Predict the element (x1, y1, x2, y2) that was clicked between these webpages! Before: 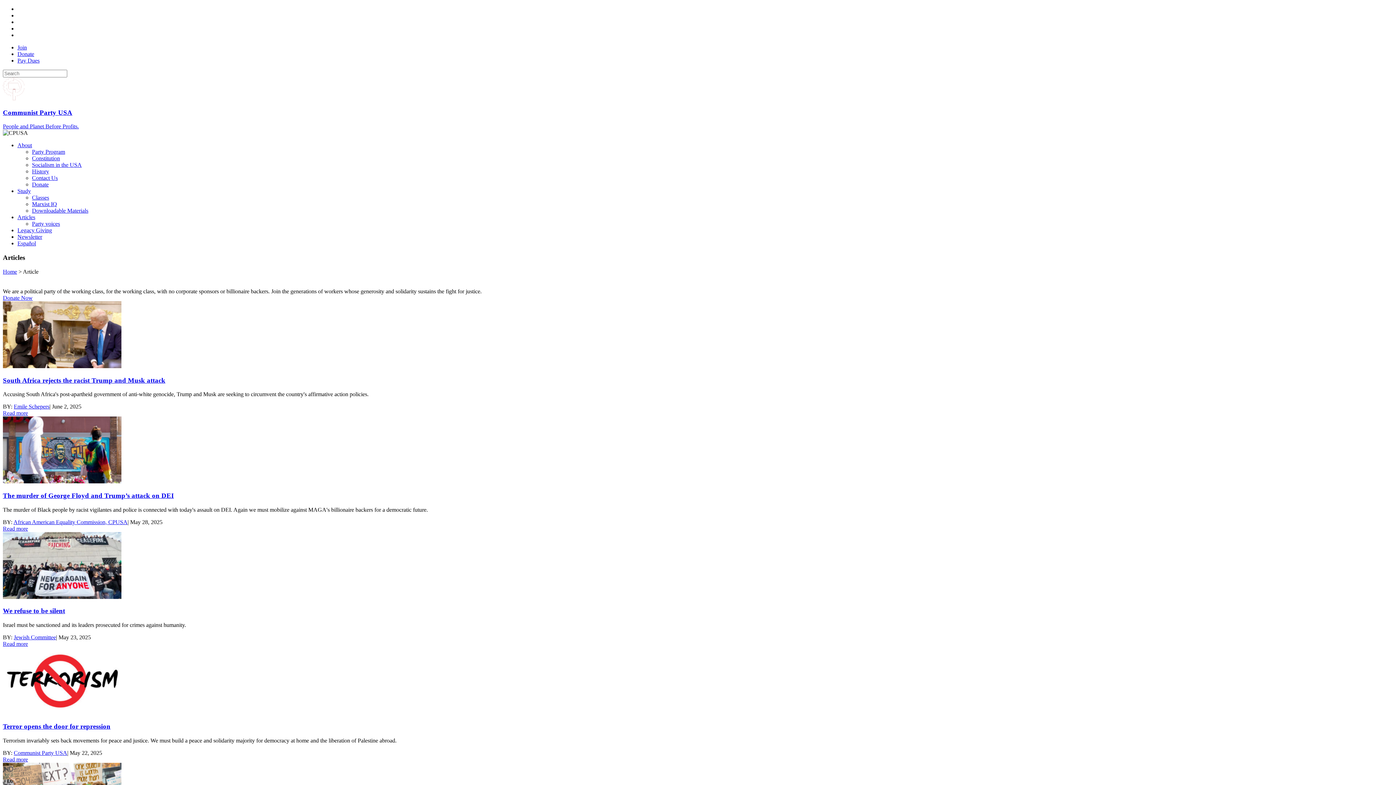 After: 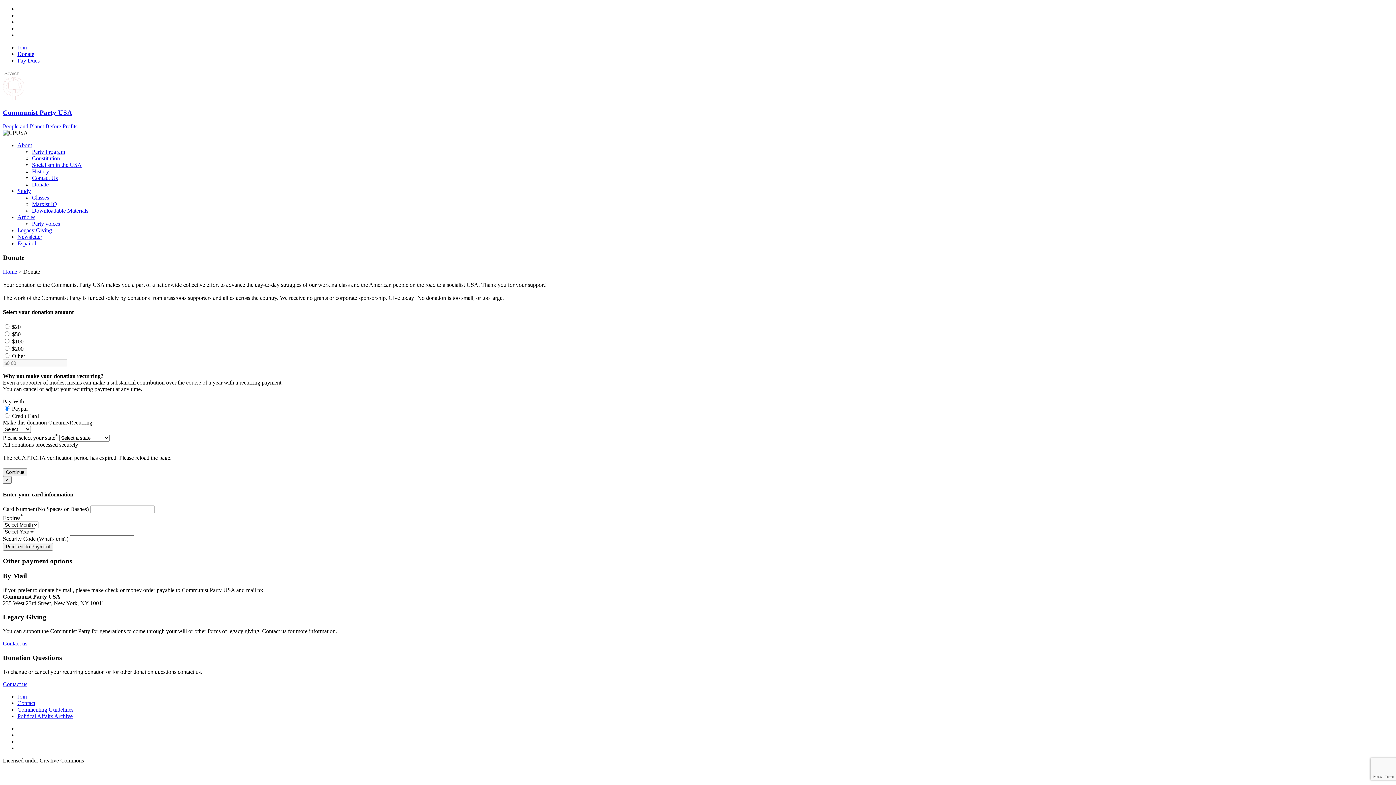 Action: bbox: (17, 50, 34, 57) label: Donate